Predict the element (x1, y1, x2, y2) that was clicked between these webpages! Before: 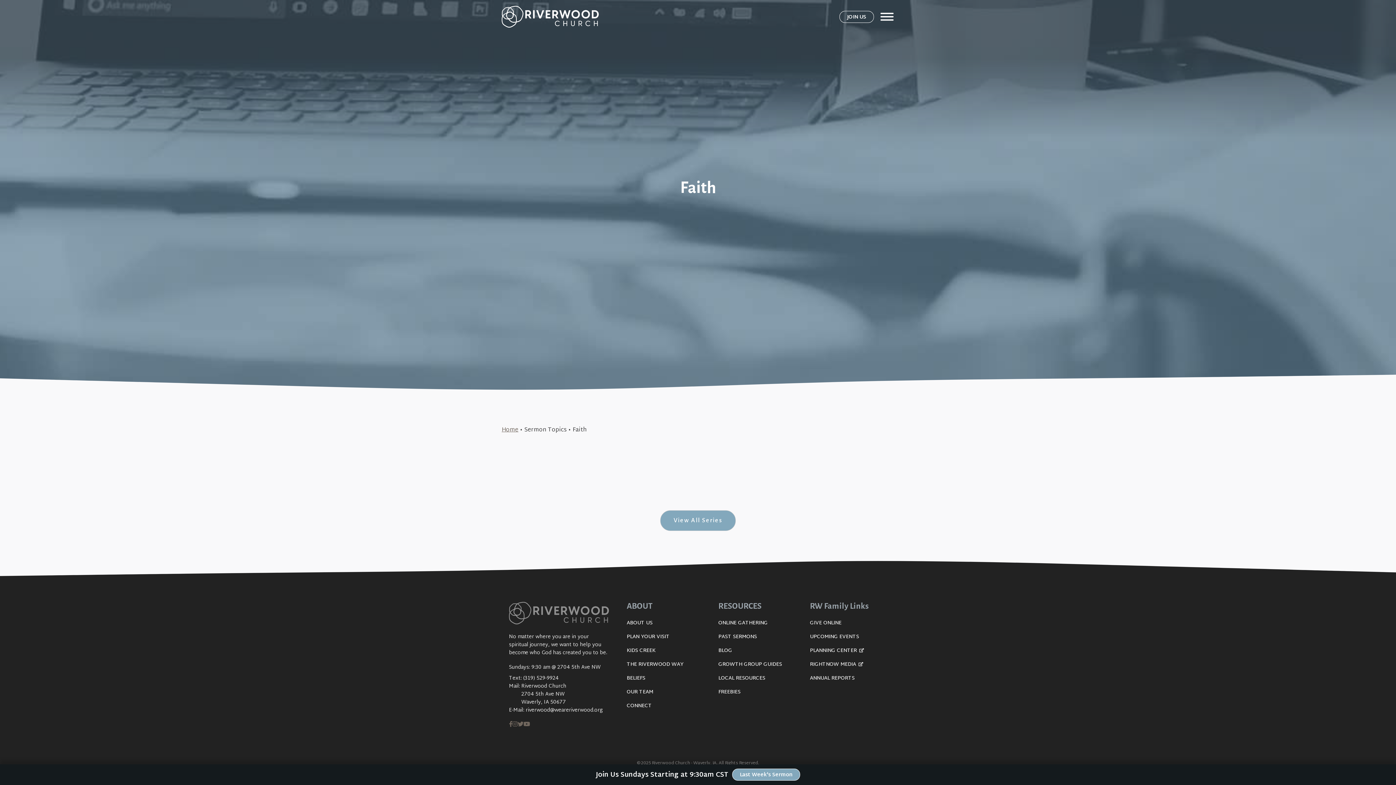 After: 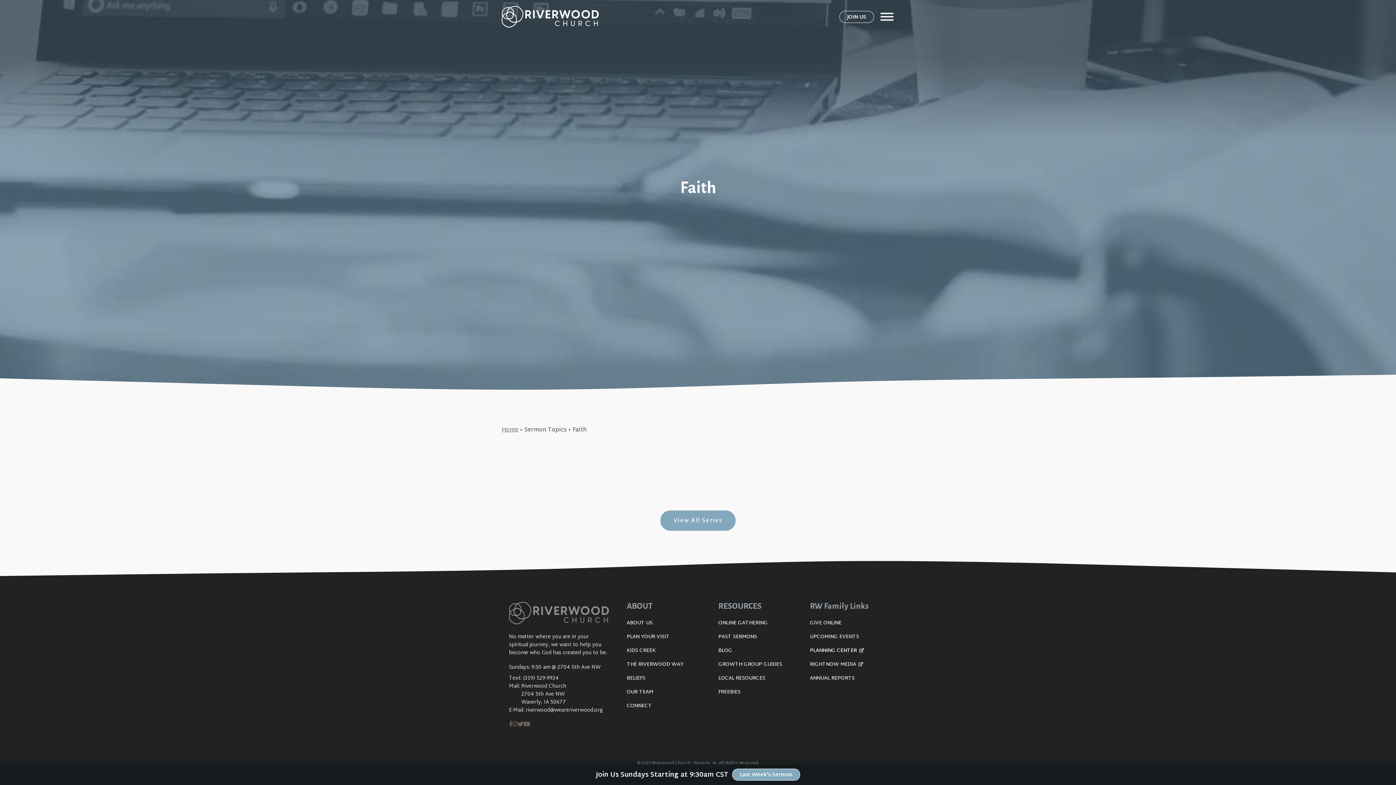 Action: label: PLANNING CENTER bbox: (810, 644, 864, 658)